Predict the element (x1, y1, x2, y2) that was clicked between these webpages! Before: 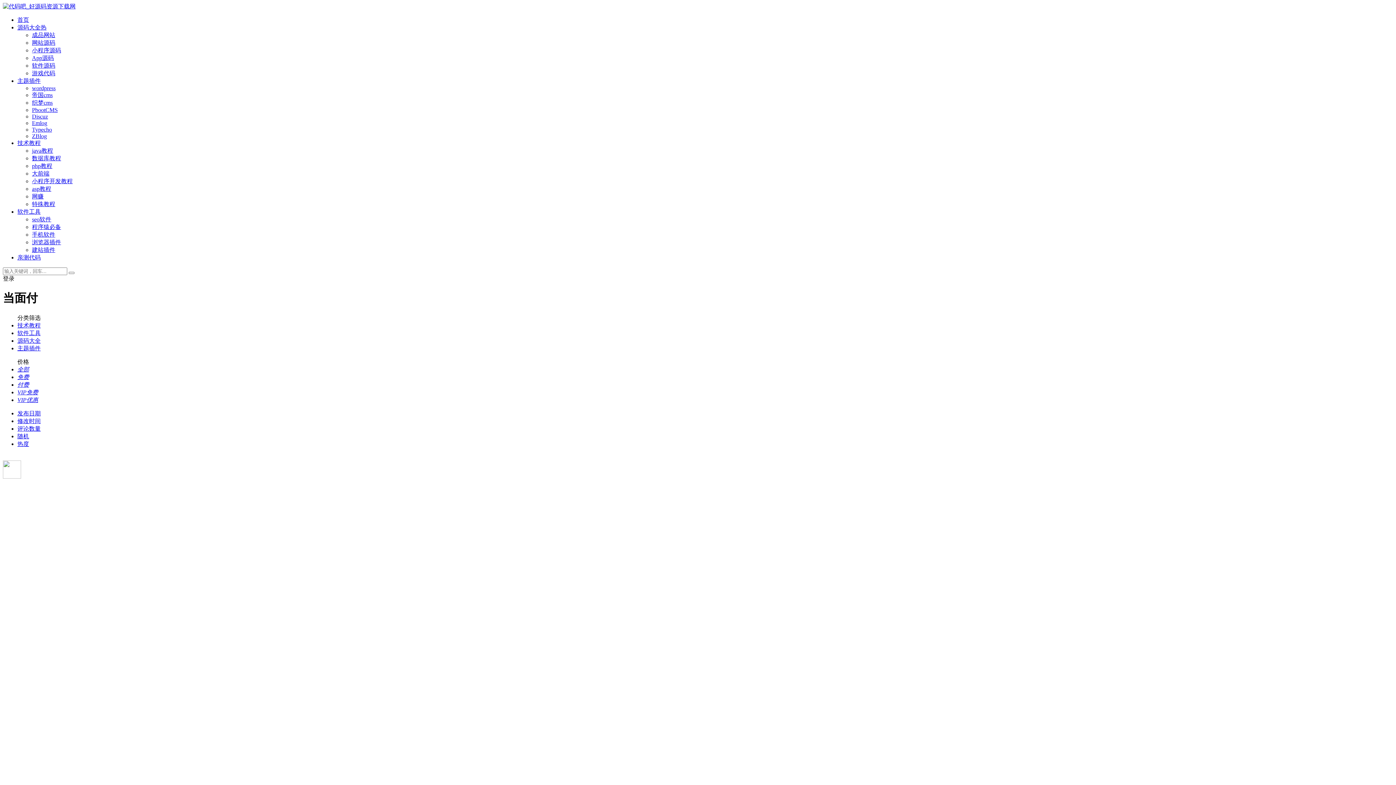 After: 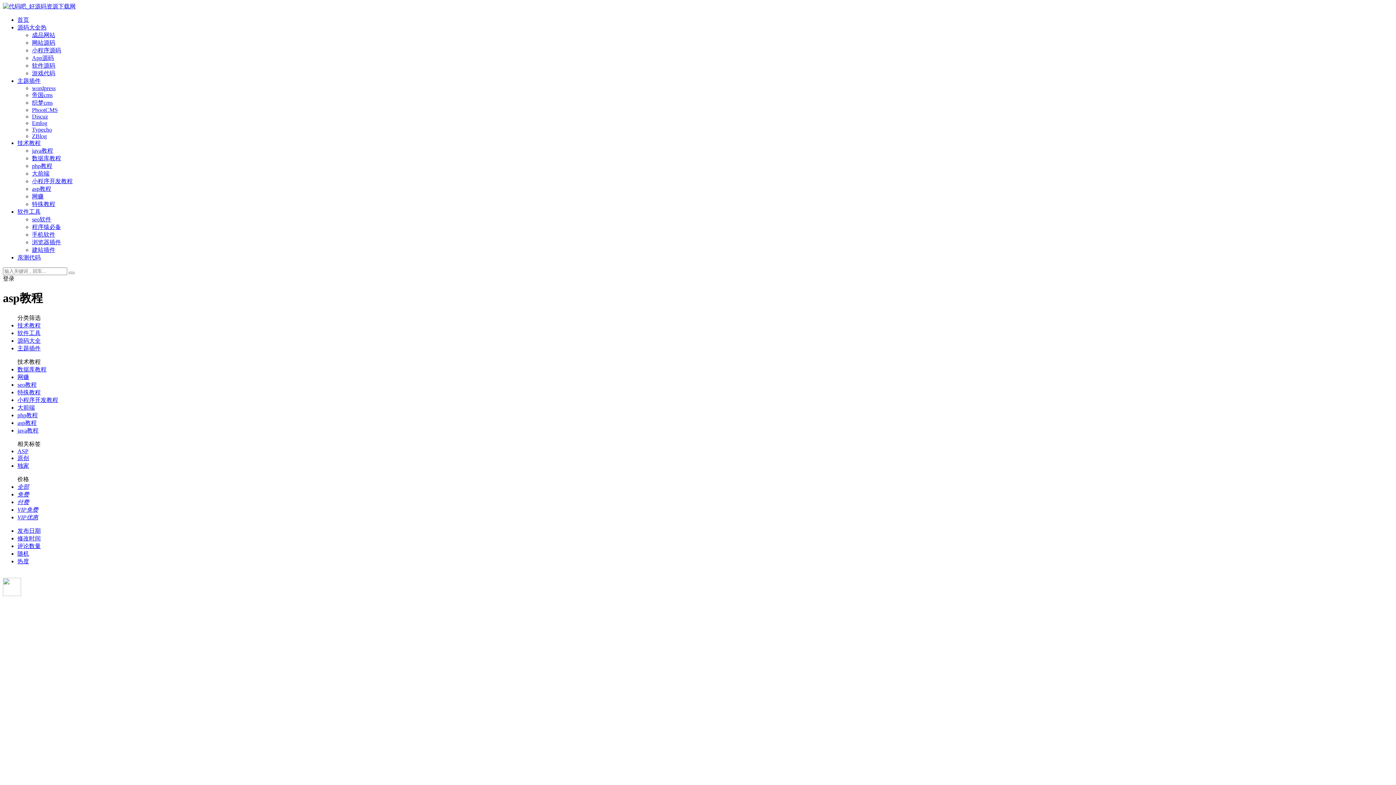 Action: label: asp教程 bbox: (32, 185, 51, 192)